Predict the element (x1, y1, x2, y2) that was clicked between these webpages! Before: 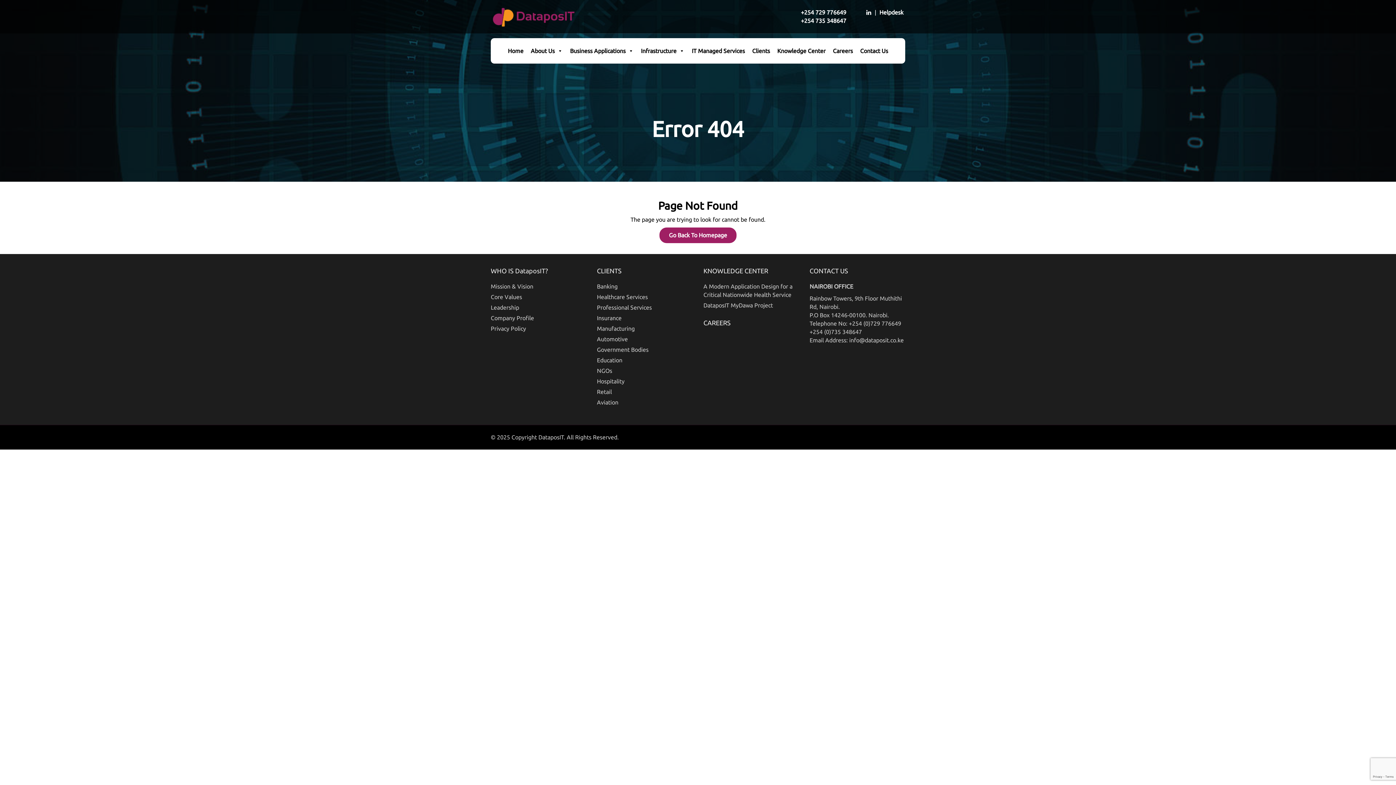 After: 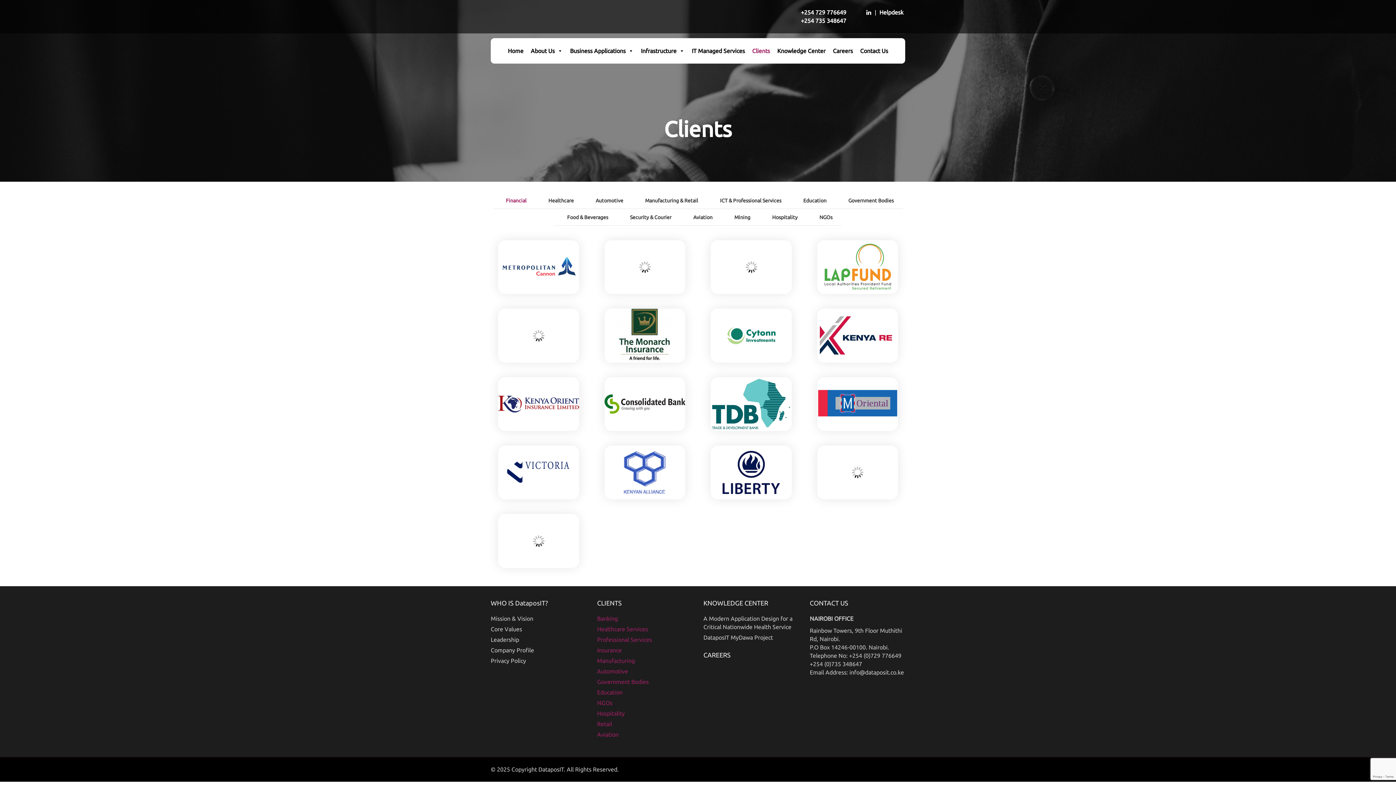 Action: bbox: (597, 314, 621, 322) label: Insurance